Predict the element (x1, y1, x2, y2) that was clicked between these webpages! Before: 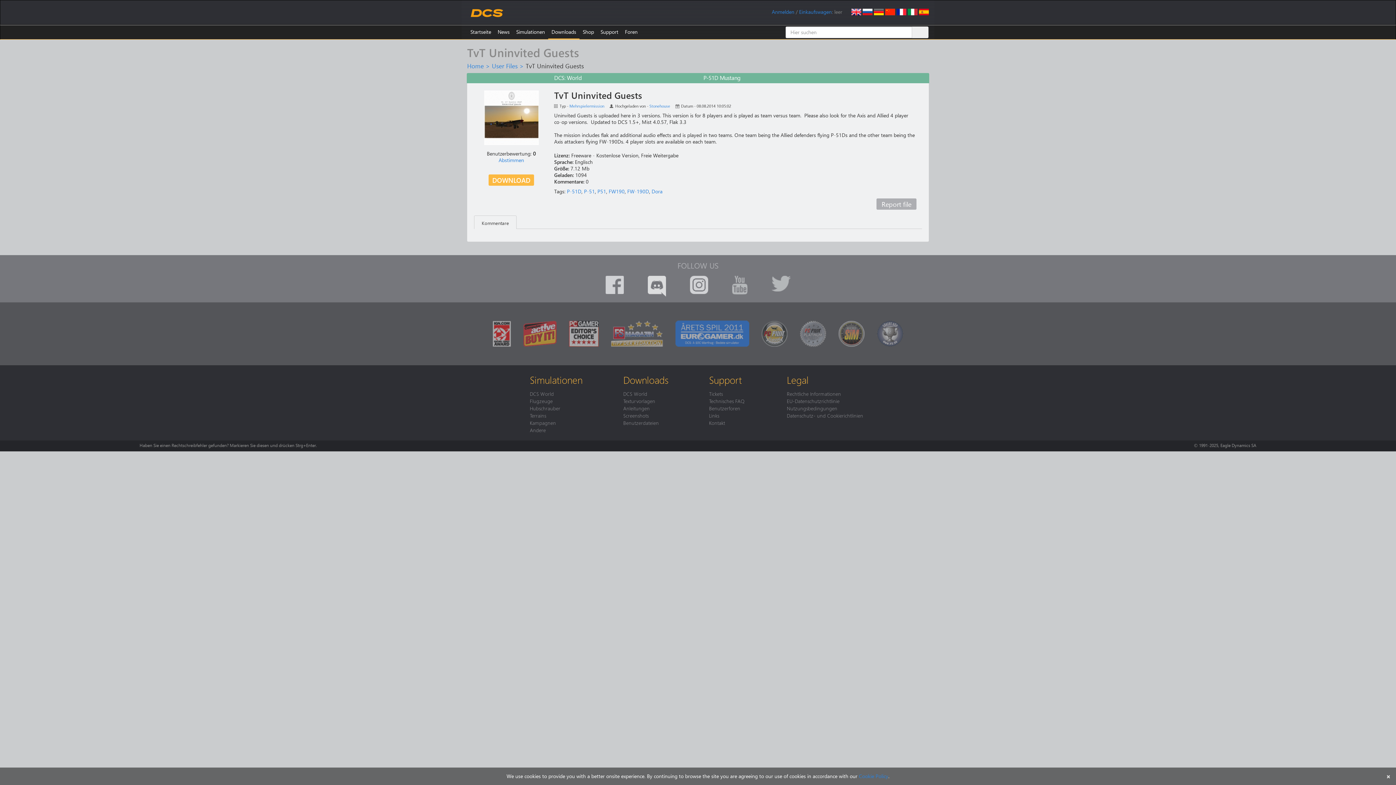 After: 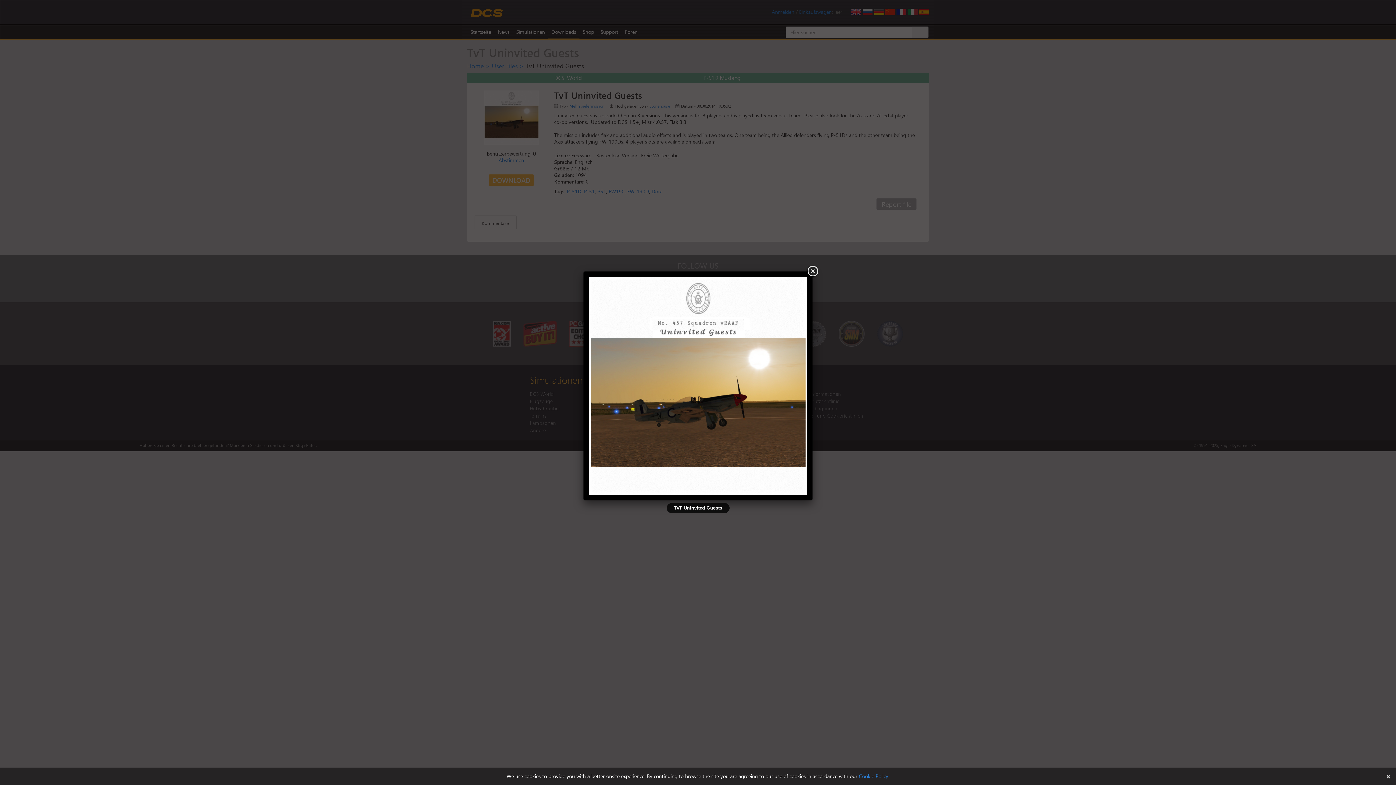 Action: bbox: (484, 113, 538, 120)